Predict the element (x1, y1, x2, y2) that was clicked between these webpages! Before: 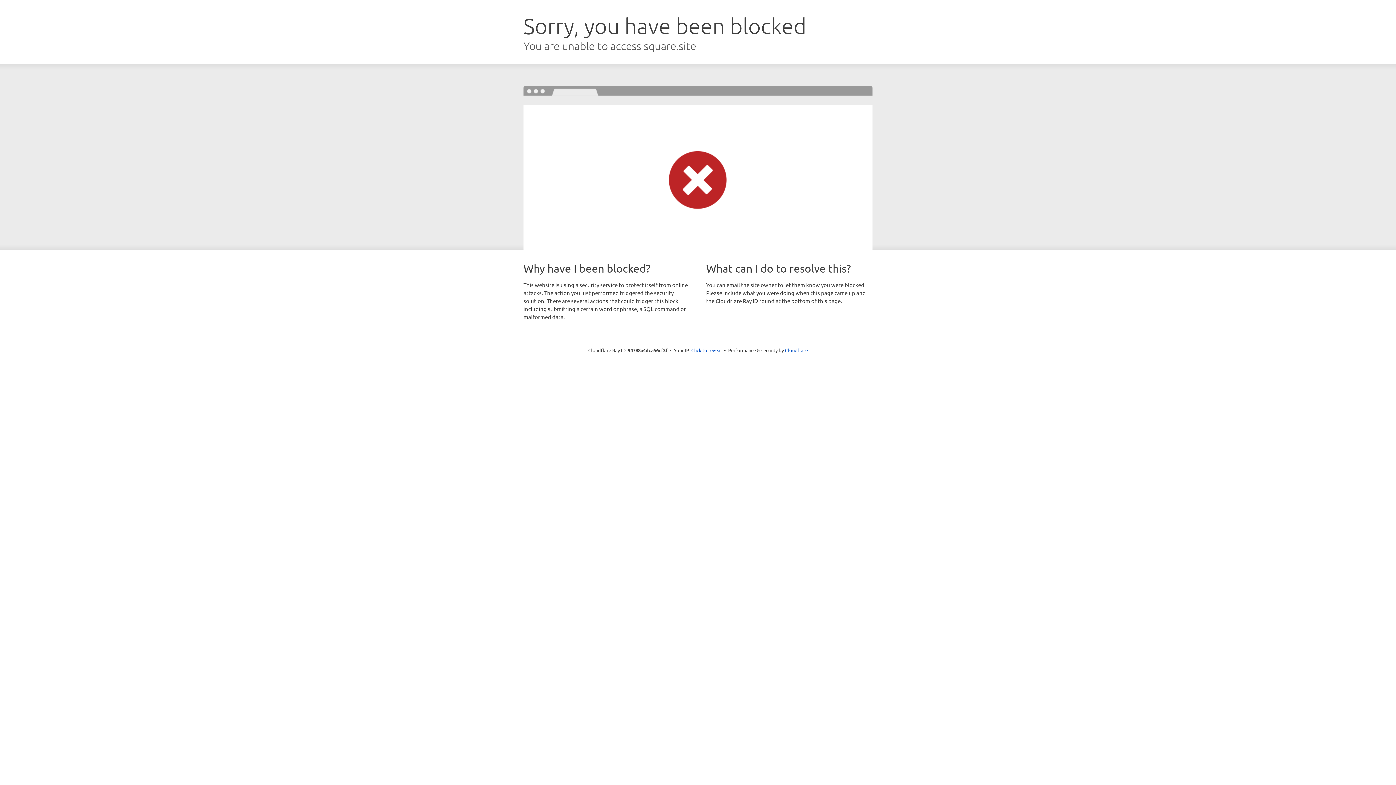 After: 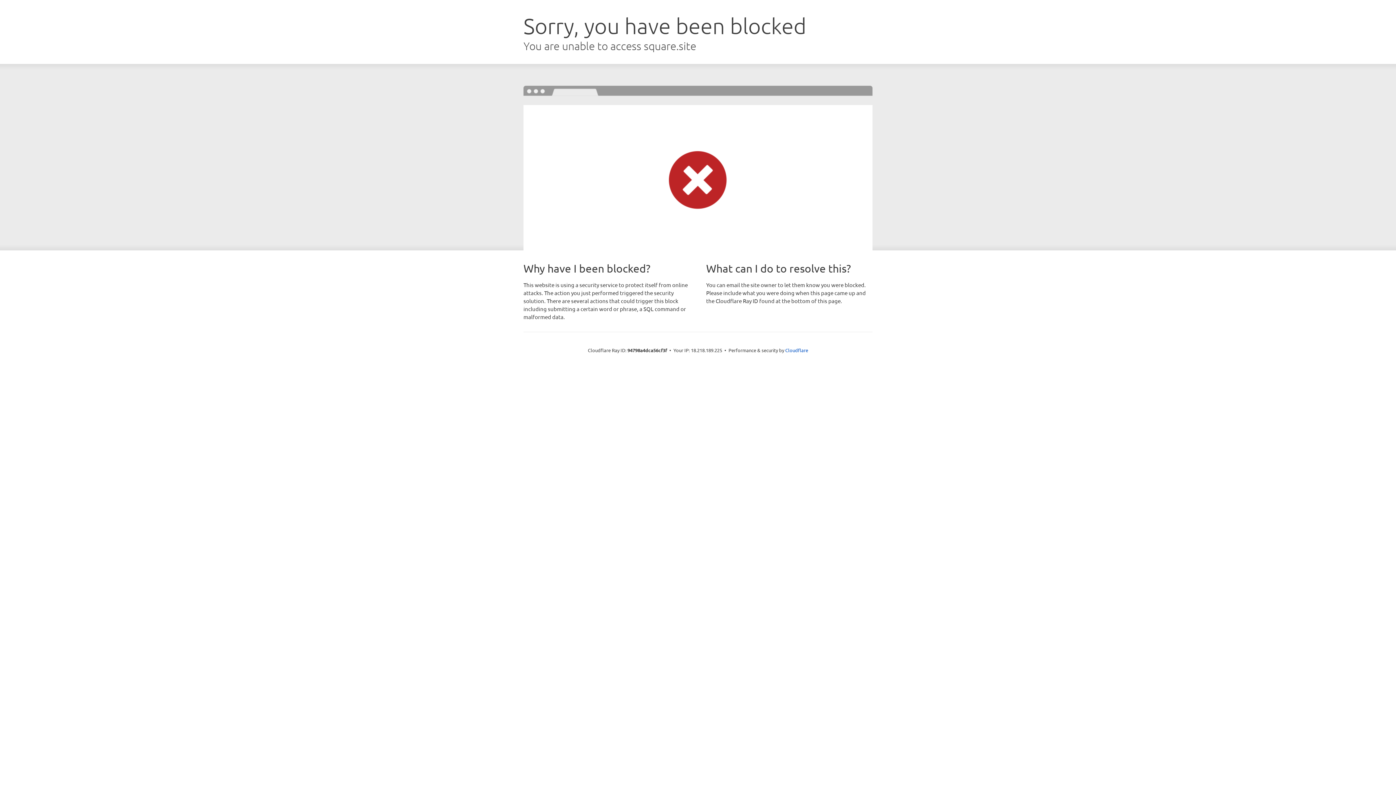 Action: bbox: (691, 346, 722, 353) label: Click to reveal